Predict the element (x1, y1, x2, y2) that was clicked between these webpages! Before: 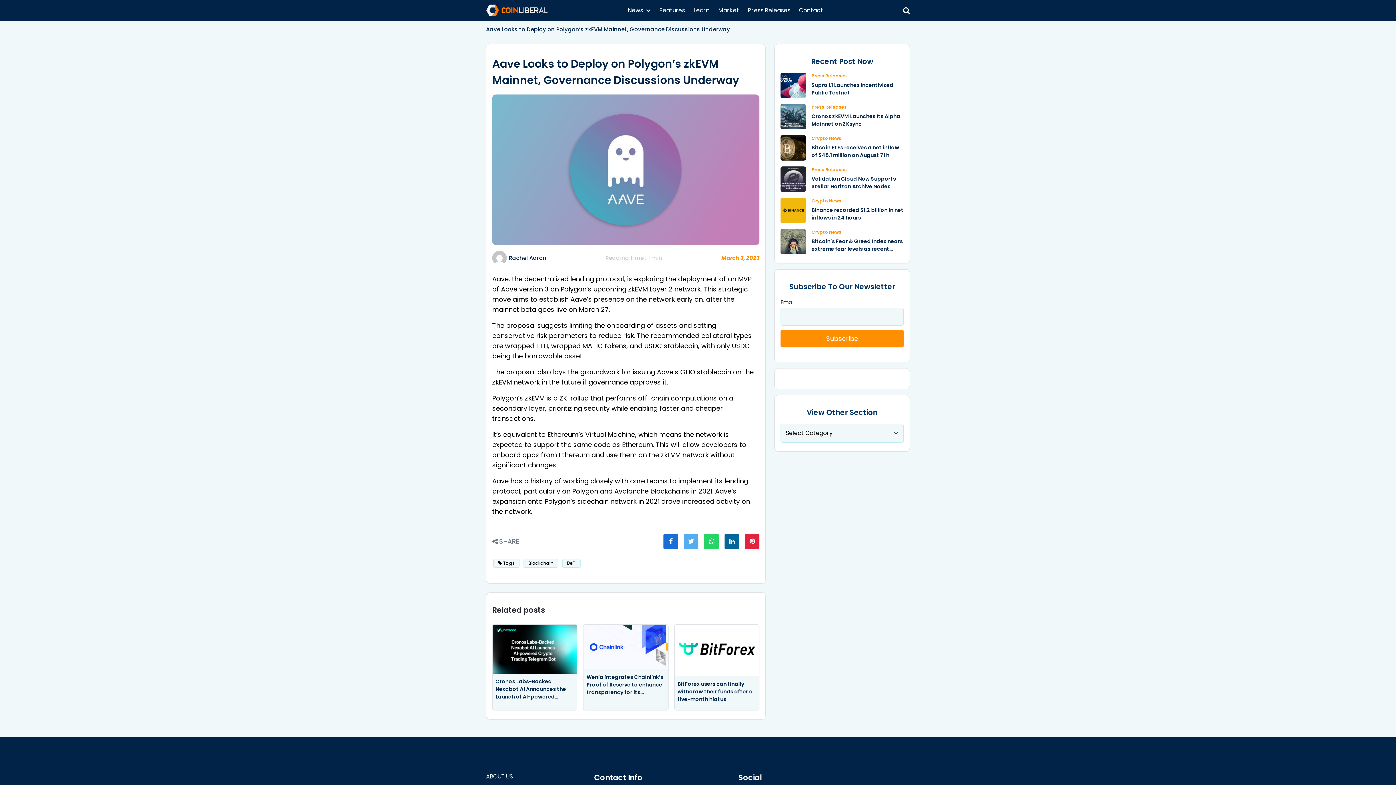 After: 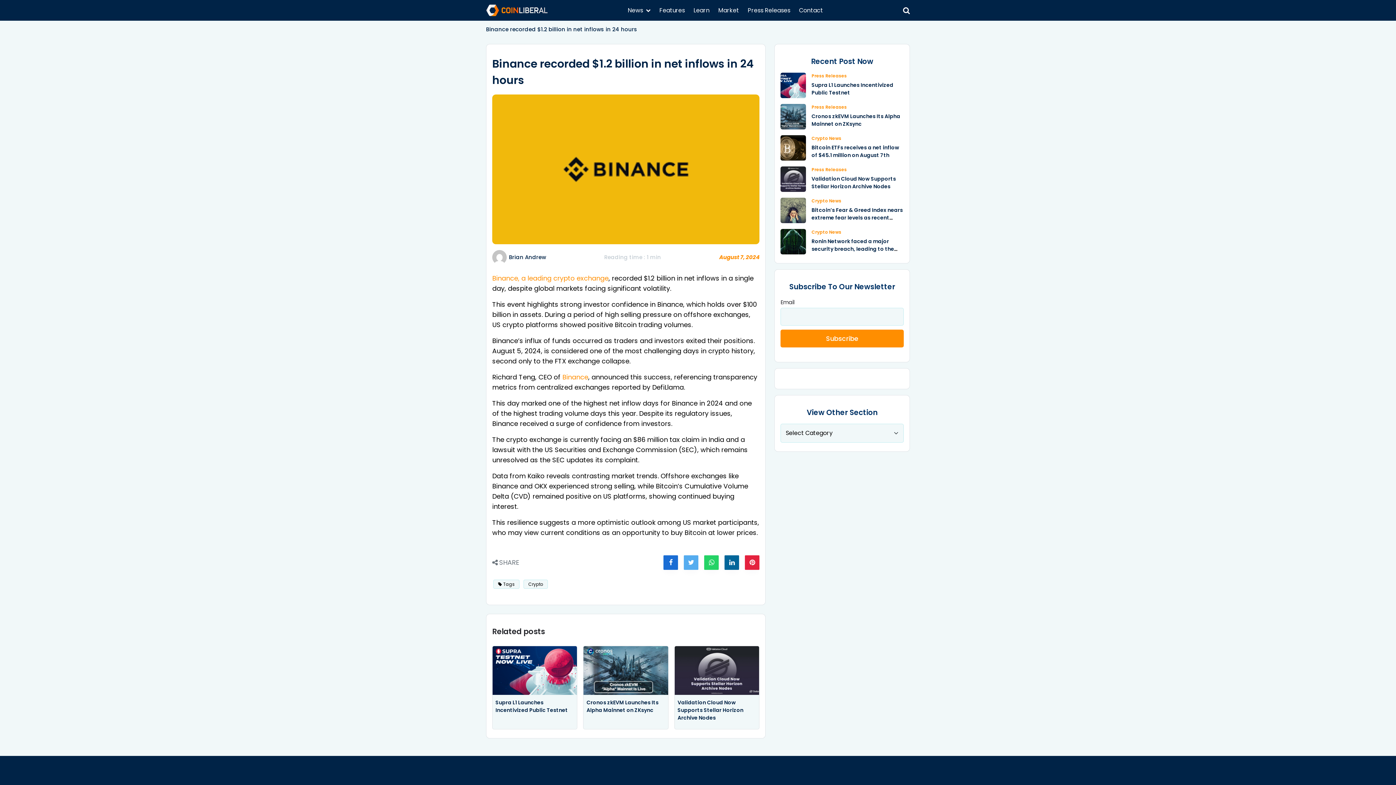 Action: label: Binance recorded $1.2 billion in net inflows in 24 hours bbox: (811, 206, 903, 221)